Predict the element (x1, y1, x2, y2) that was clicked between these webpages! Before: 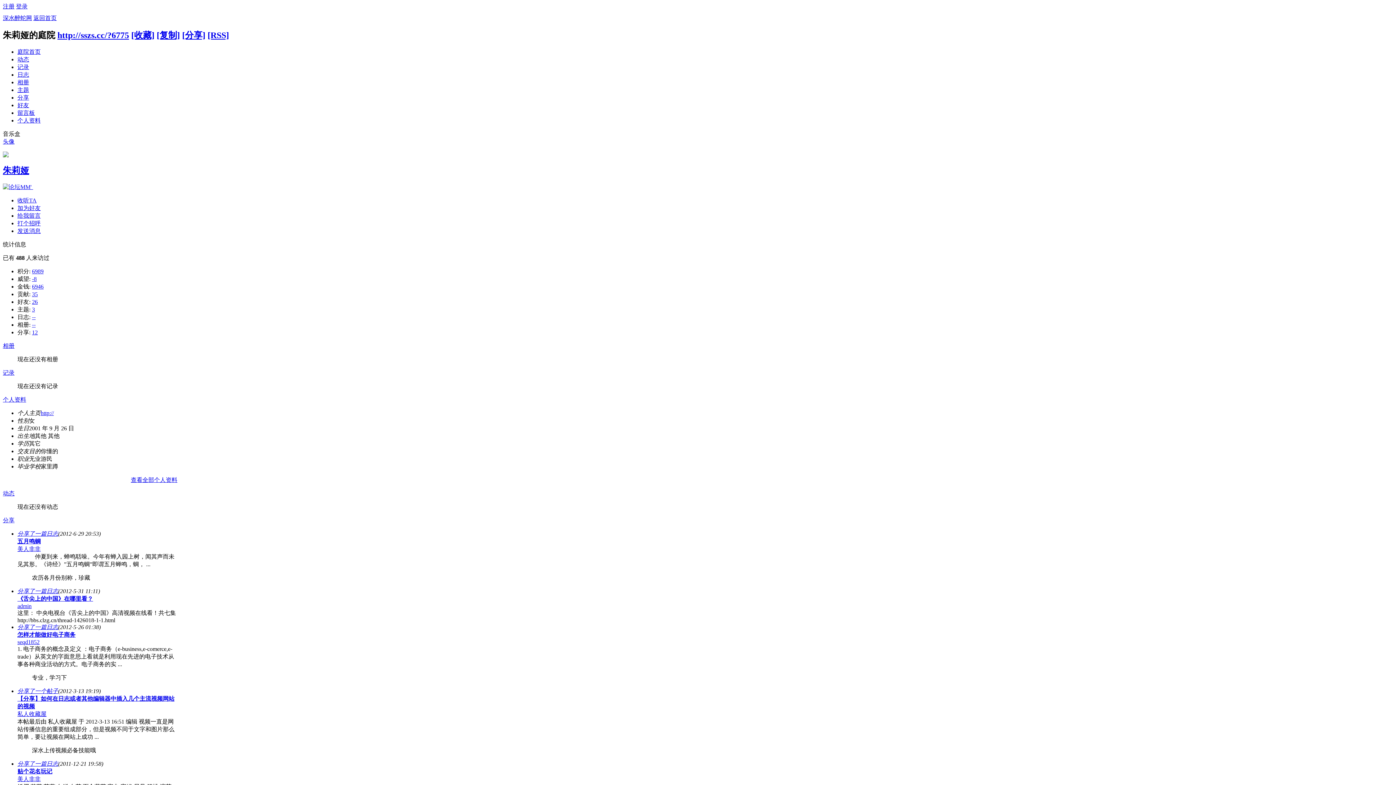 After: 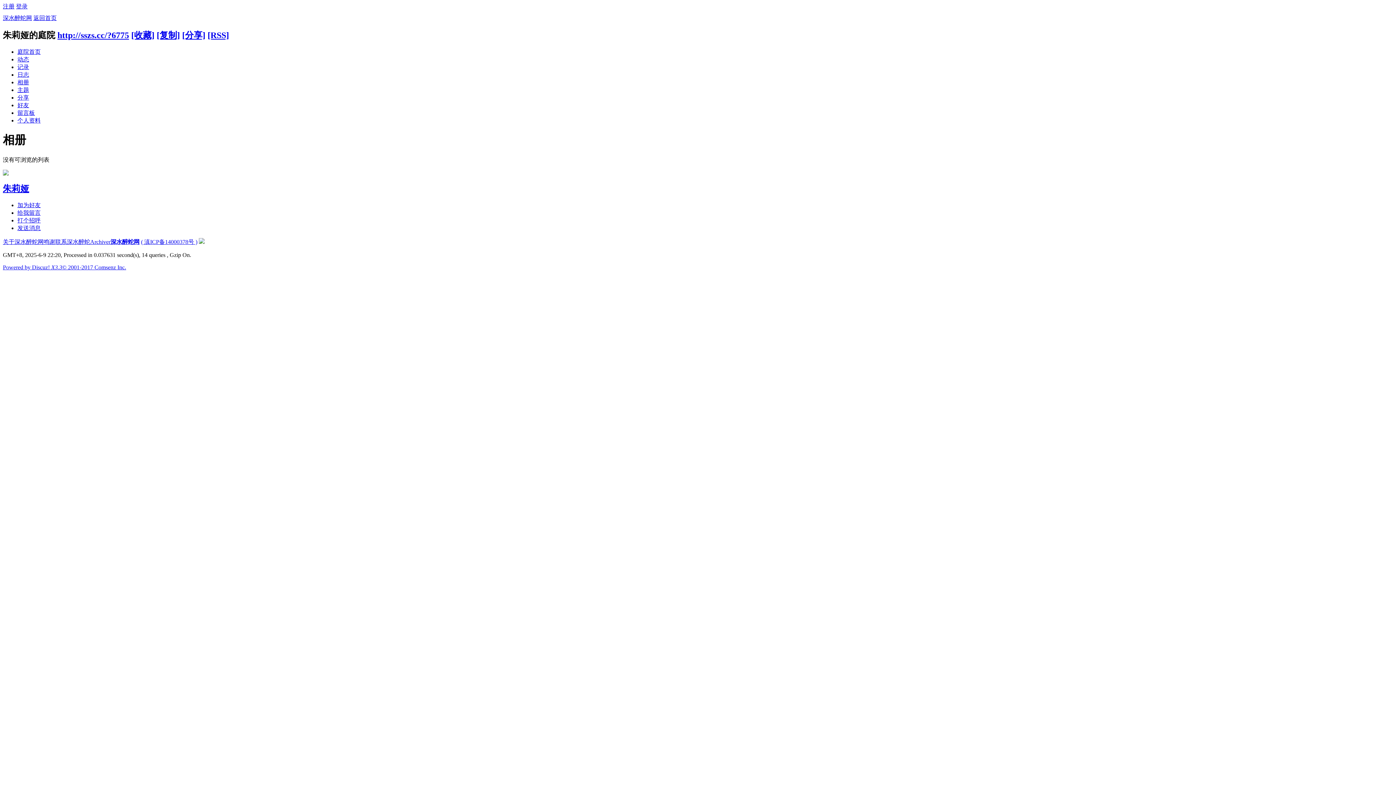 Action: label: 相册 bbox: (2, 342, 14, 348)